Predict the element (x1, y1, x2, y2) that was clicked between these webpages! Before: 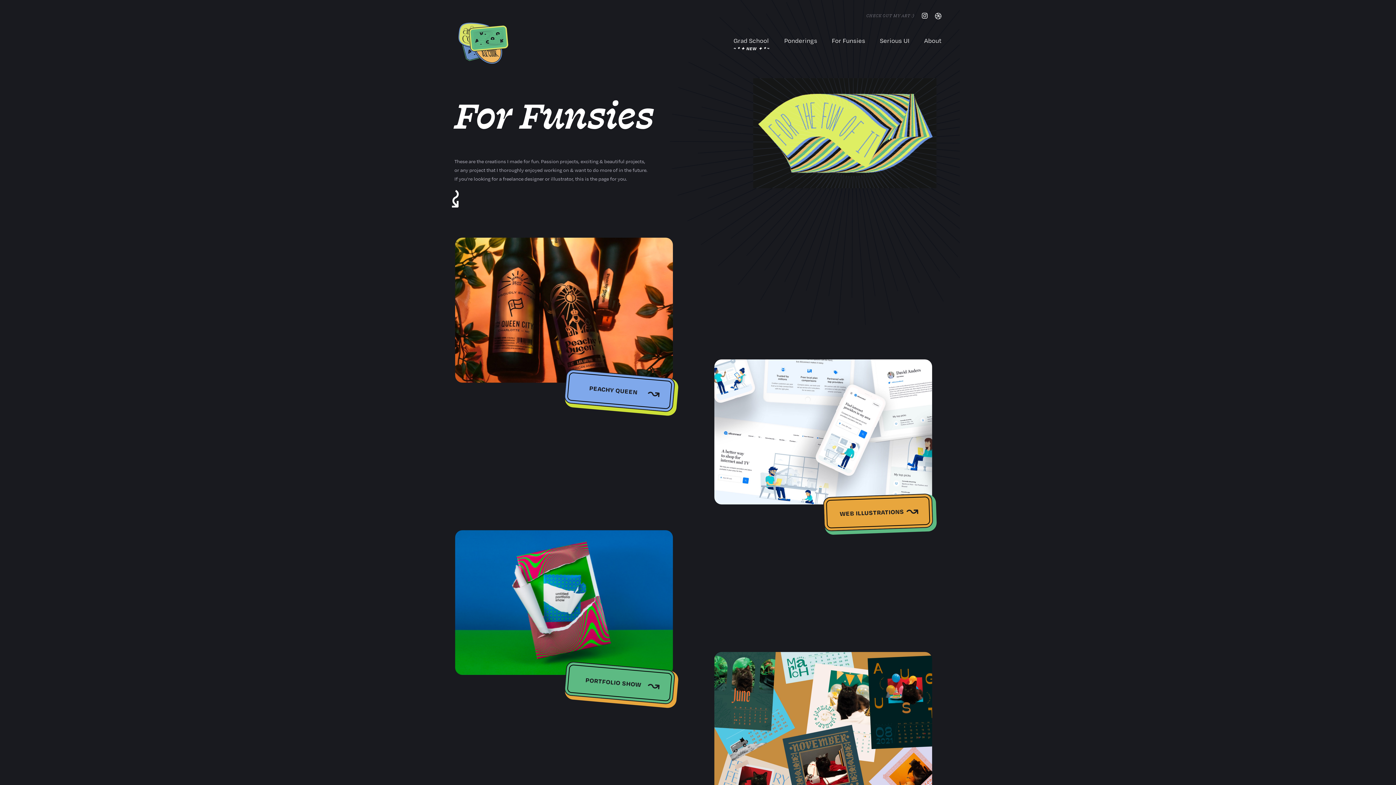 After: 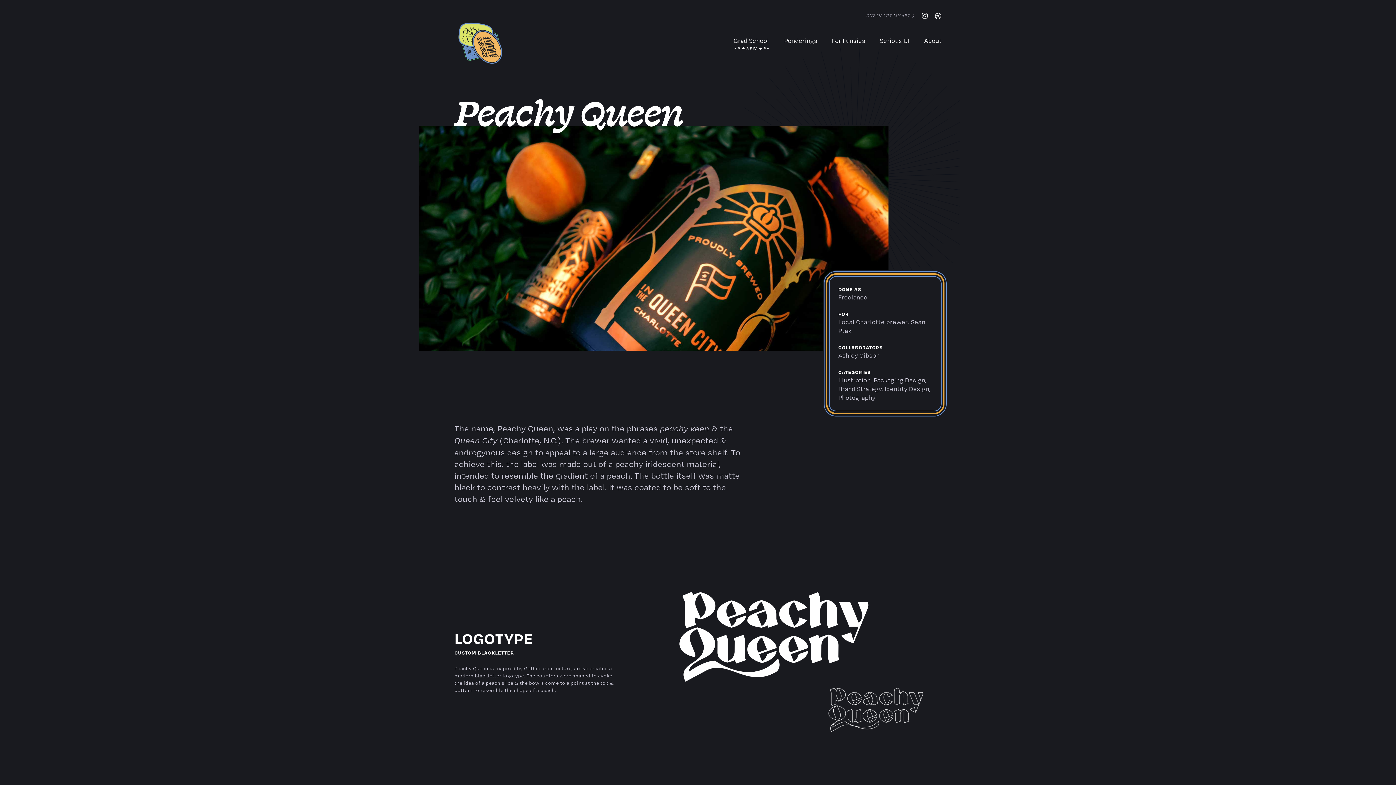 Action: bbox: (454, 237, 673, 383)